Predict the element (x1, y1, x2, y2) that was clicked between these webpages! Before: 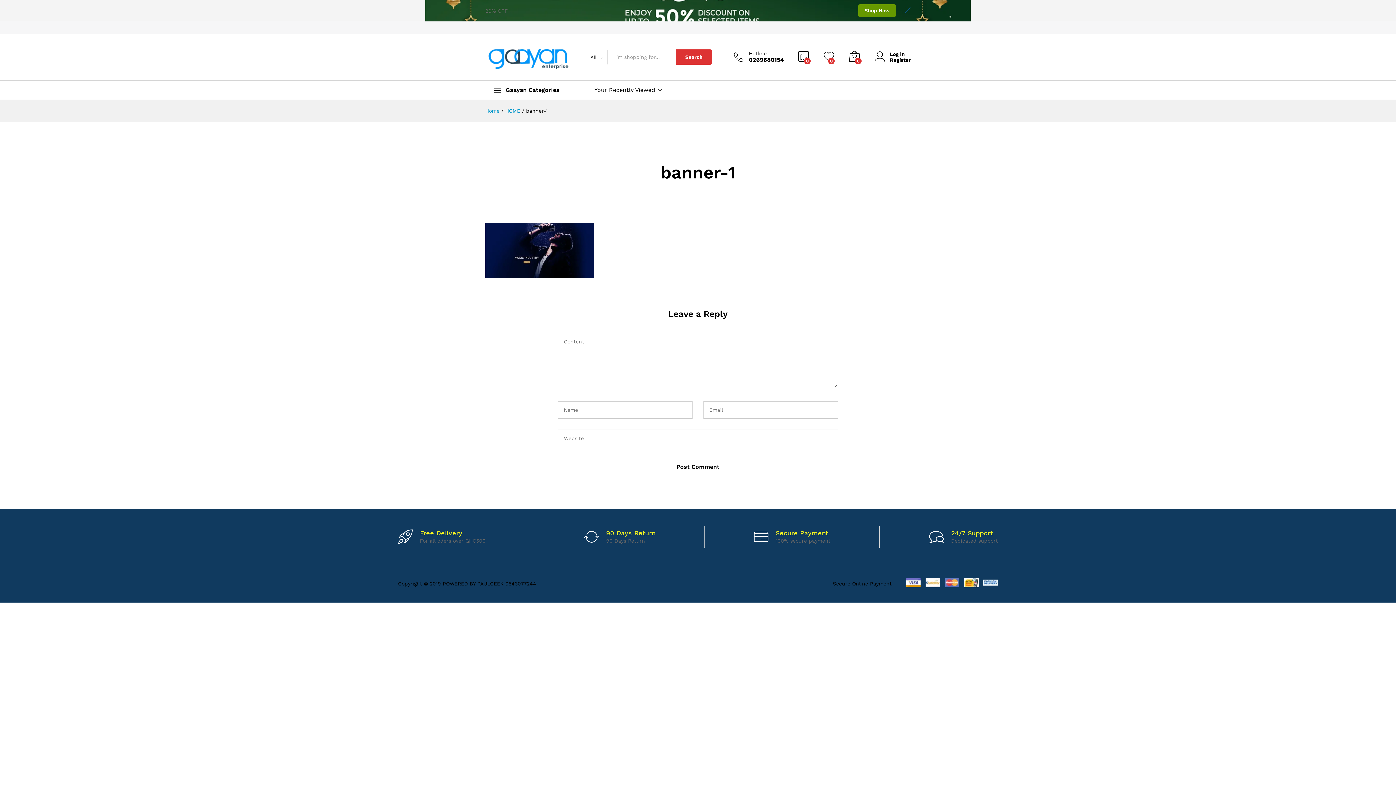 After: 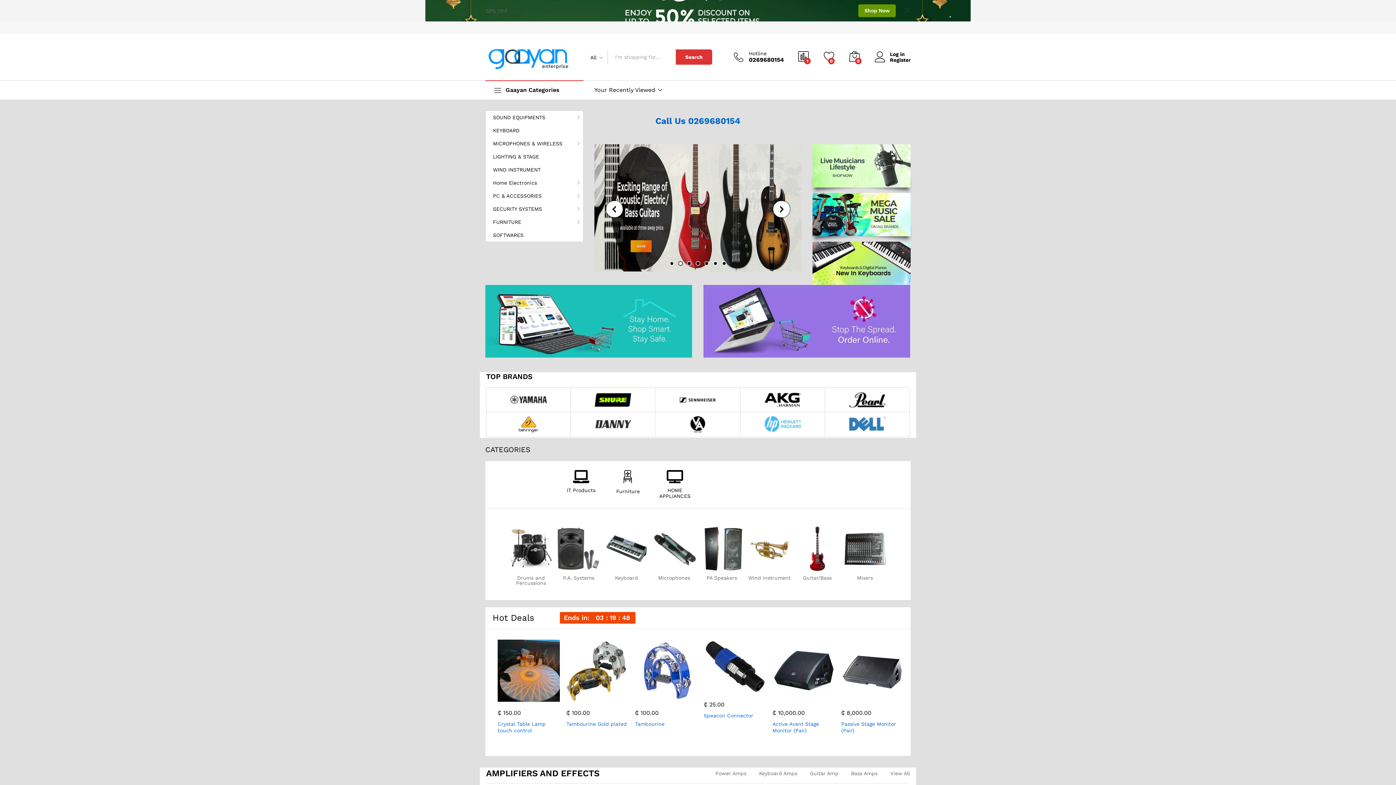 Action: bbox: (505, 107, 520, 113) label: HOME